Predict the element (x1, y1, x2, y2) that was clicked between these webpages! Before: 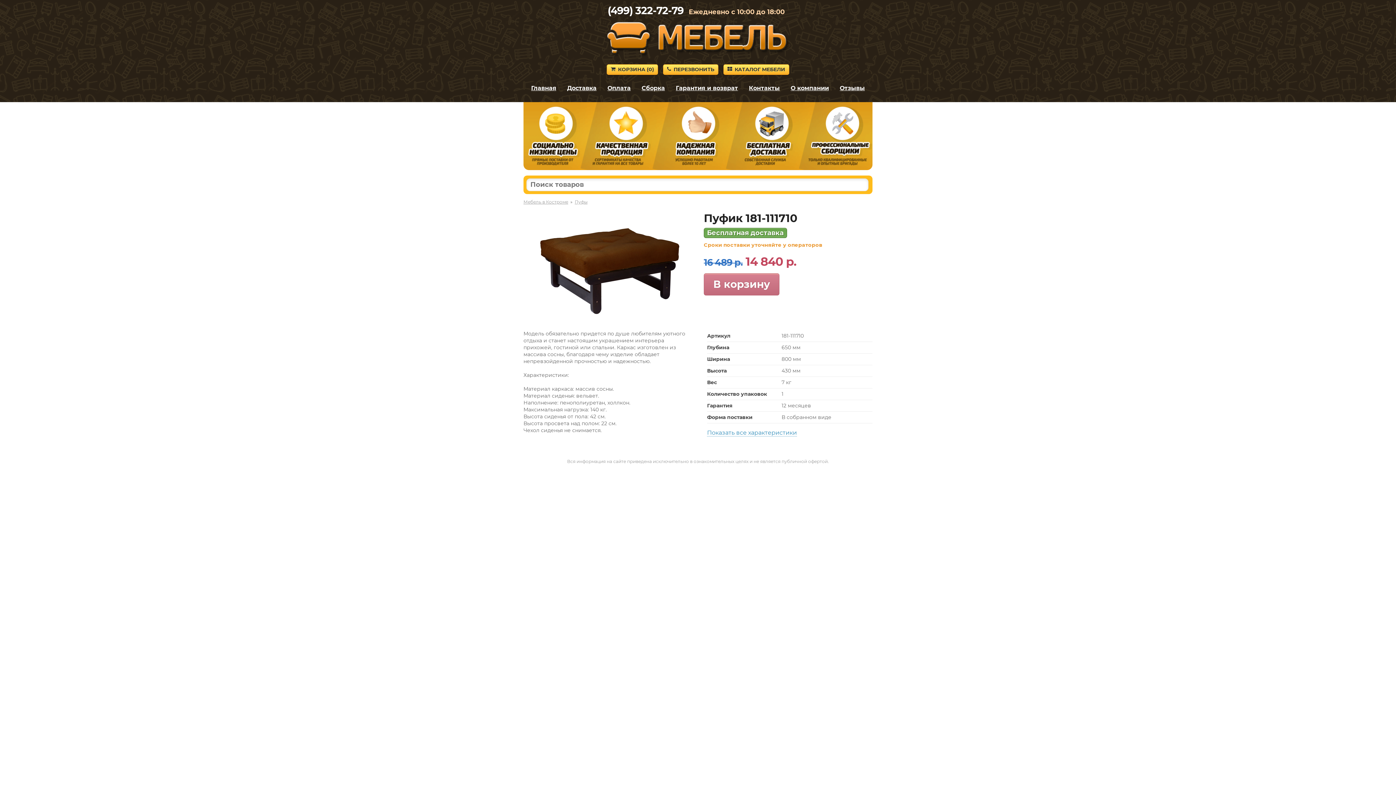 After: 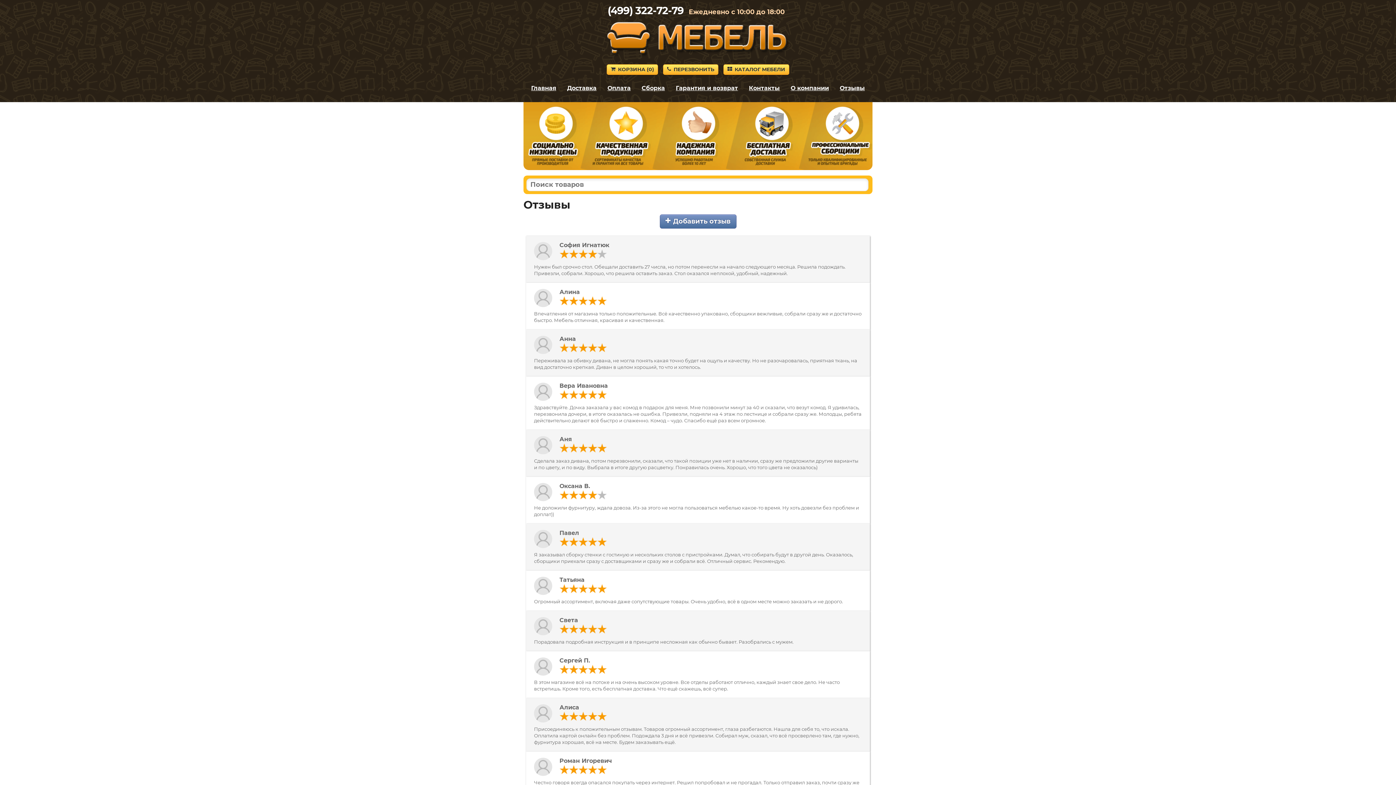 Action: label: Отзывы bbox: (840, 84, 865, 91)